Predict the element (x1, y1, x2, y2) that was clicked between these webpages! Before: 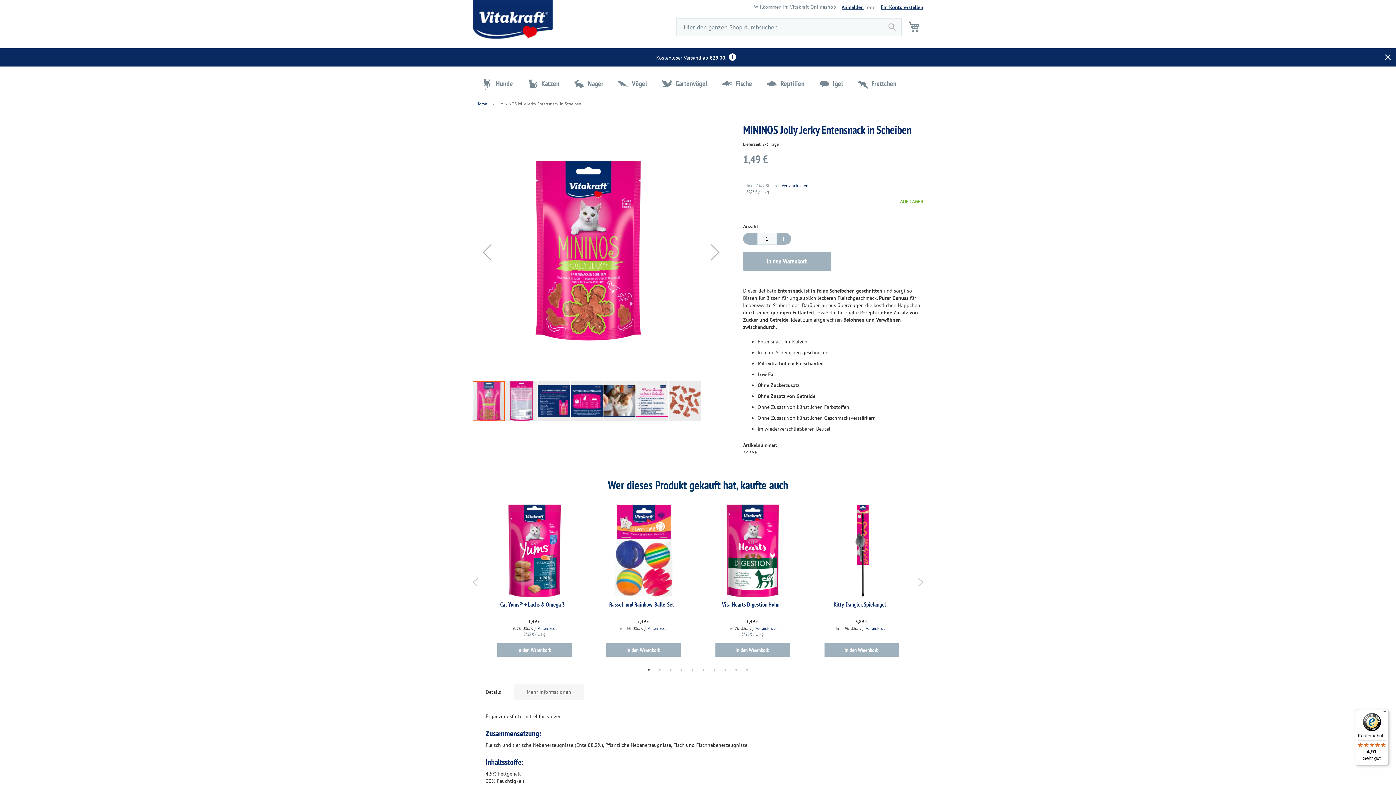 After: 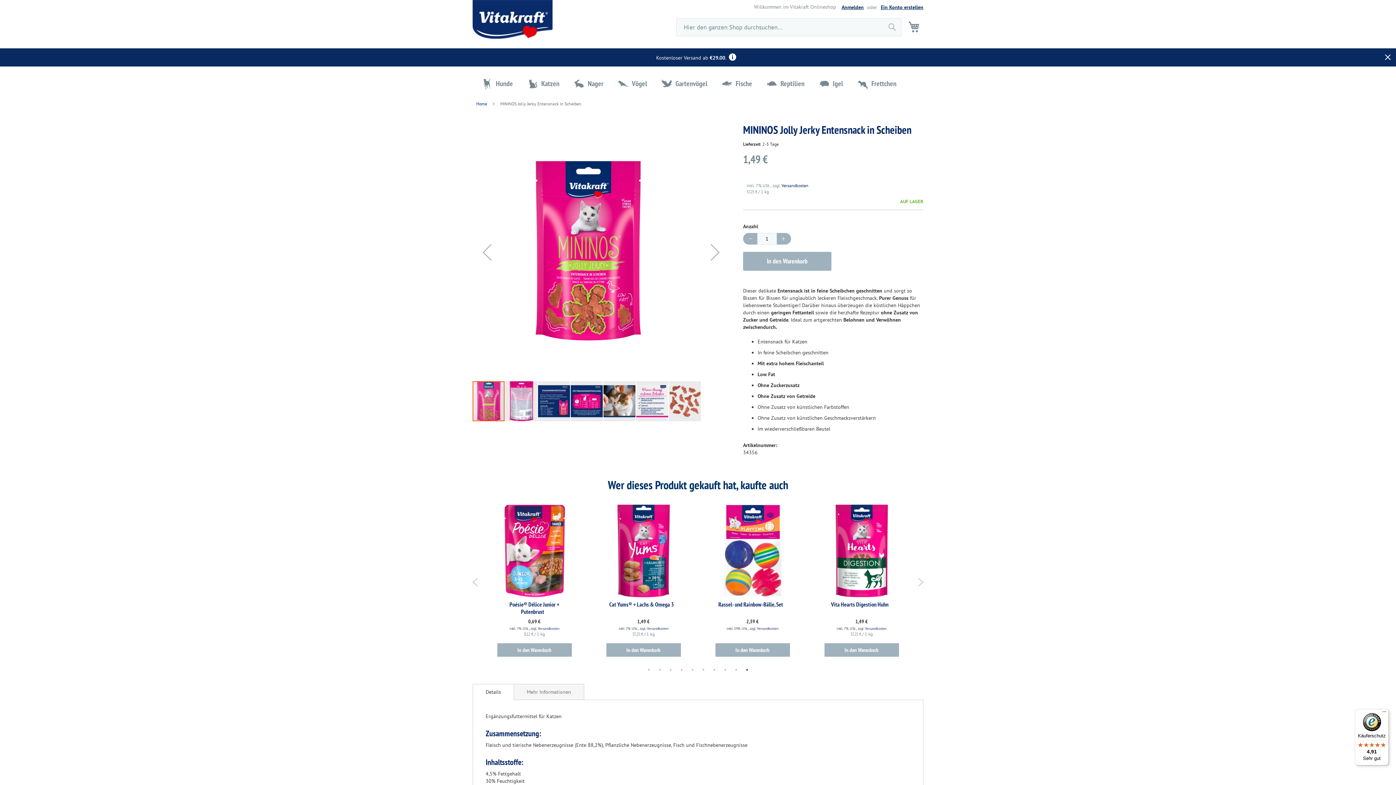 Action: label: 10 of 3 bbox: (743, 666, 750, 673)